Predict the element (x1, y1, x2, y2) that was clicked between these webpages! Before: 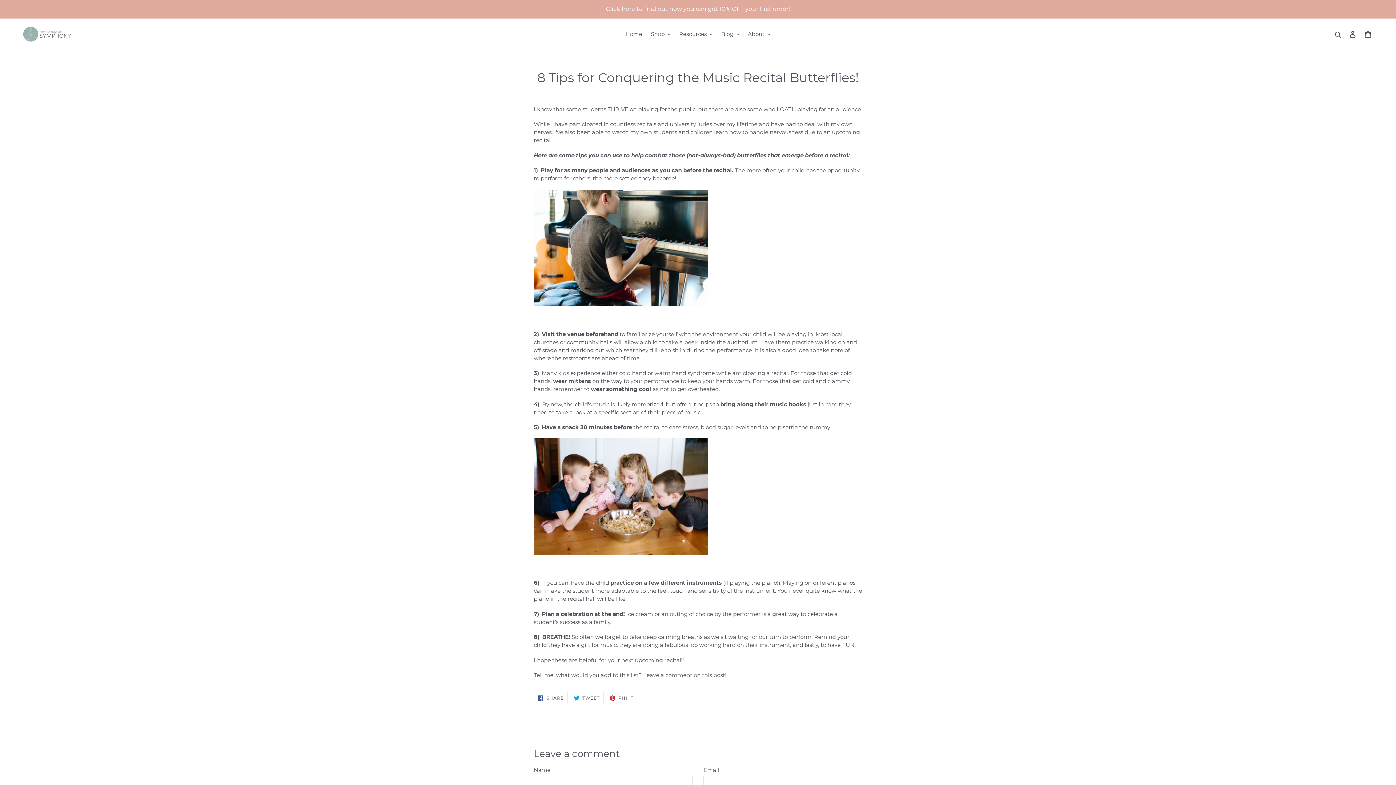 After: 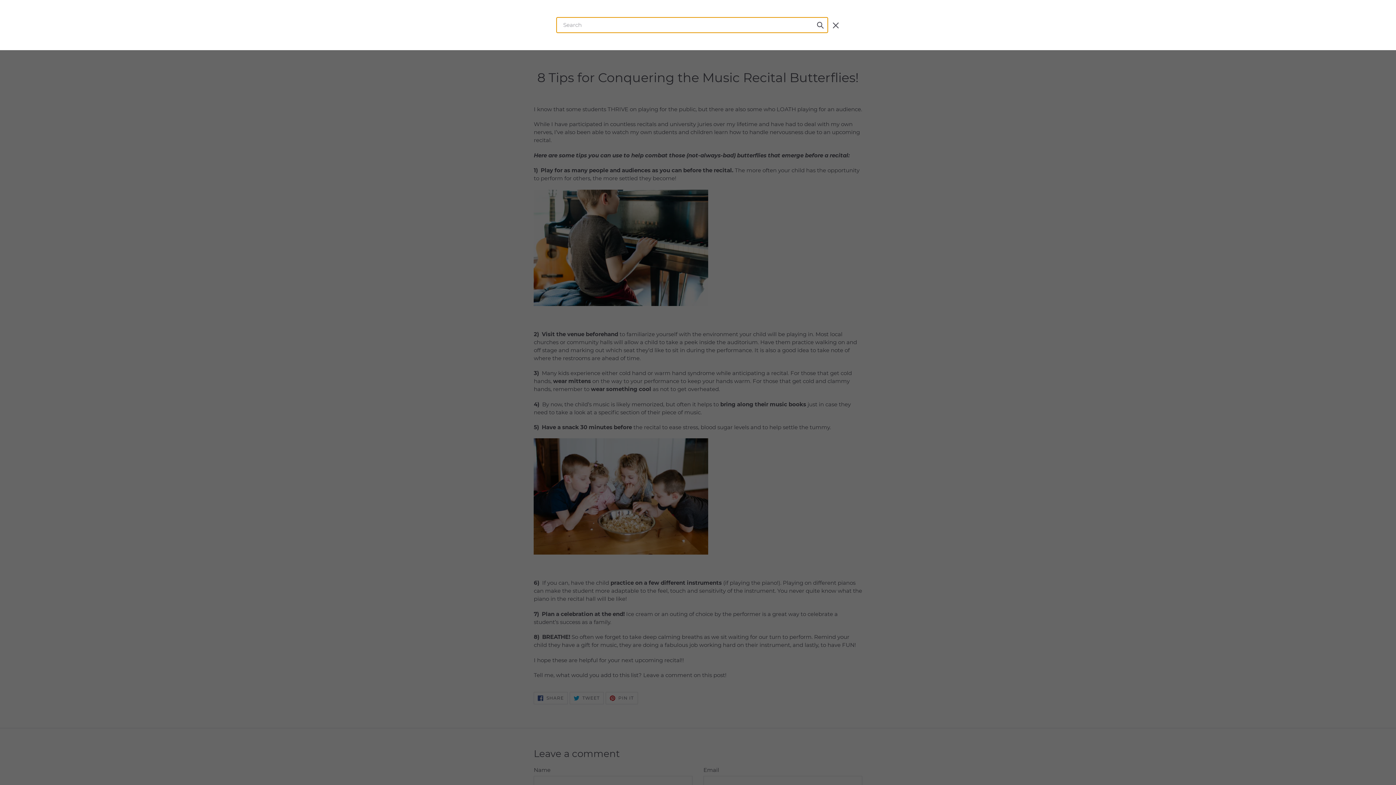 Action: bbox: (1332, 29, 1345, 38) label: Search